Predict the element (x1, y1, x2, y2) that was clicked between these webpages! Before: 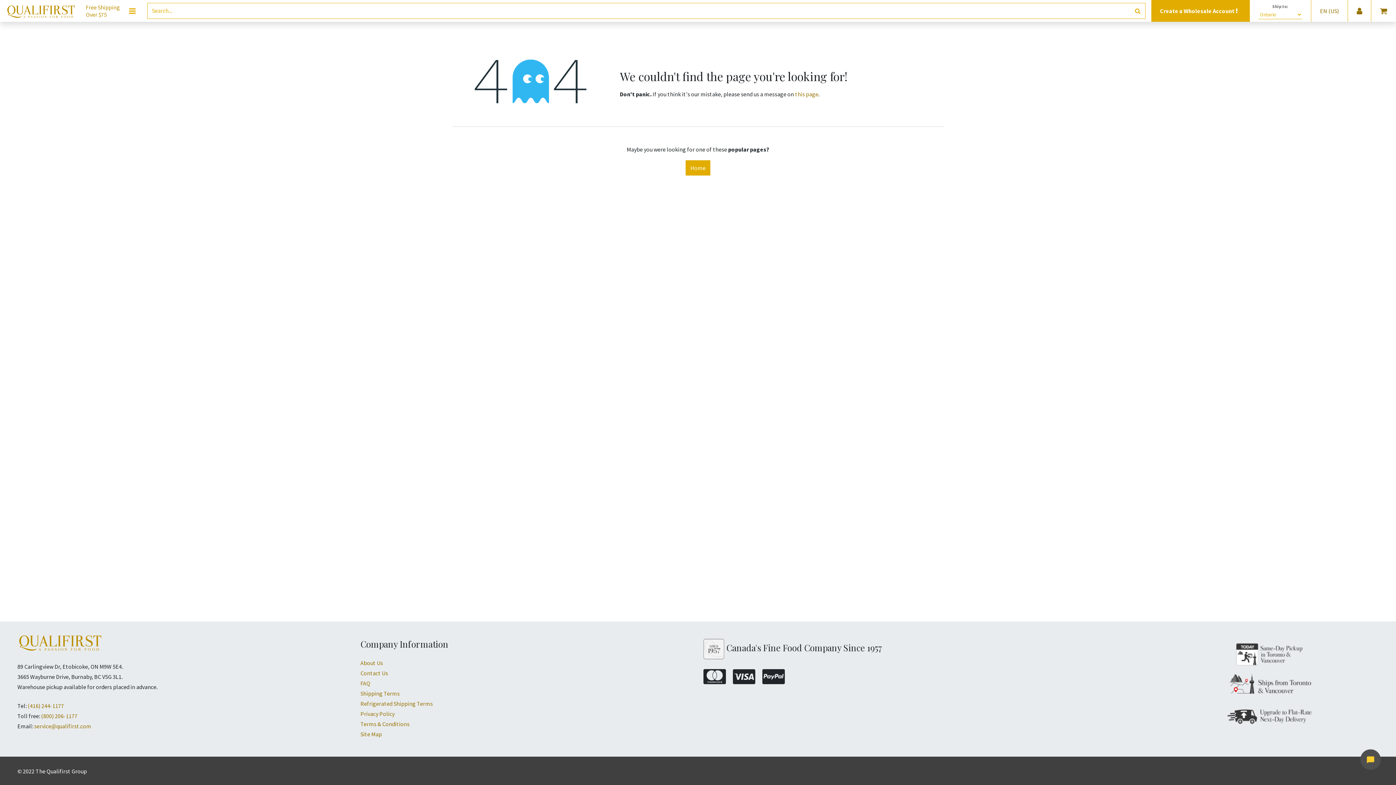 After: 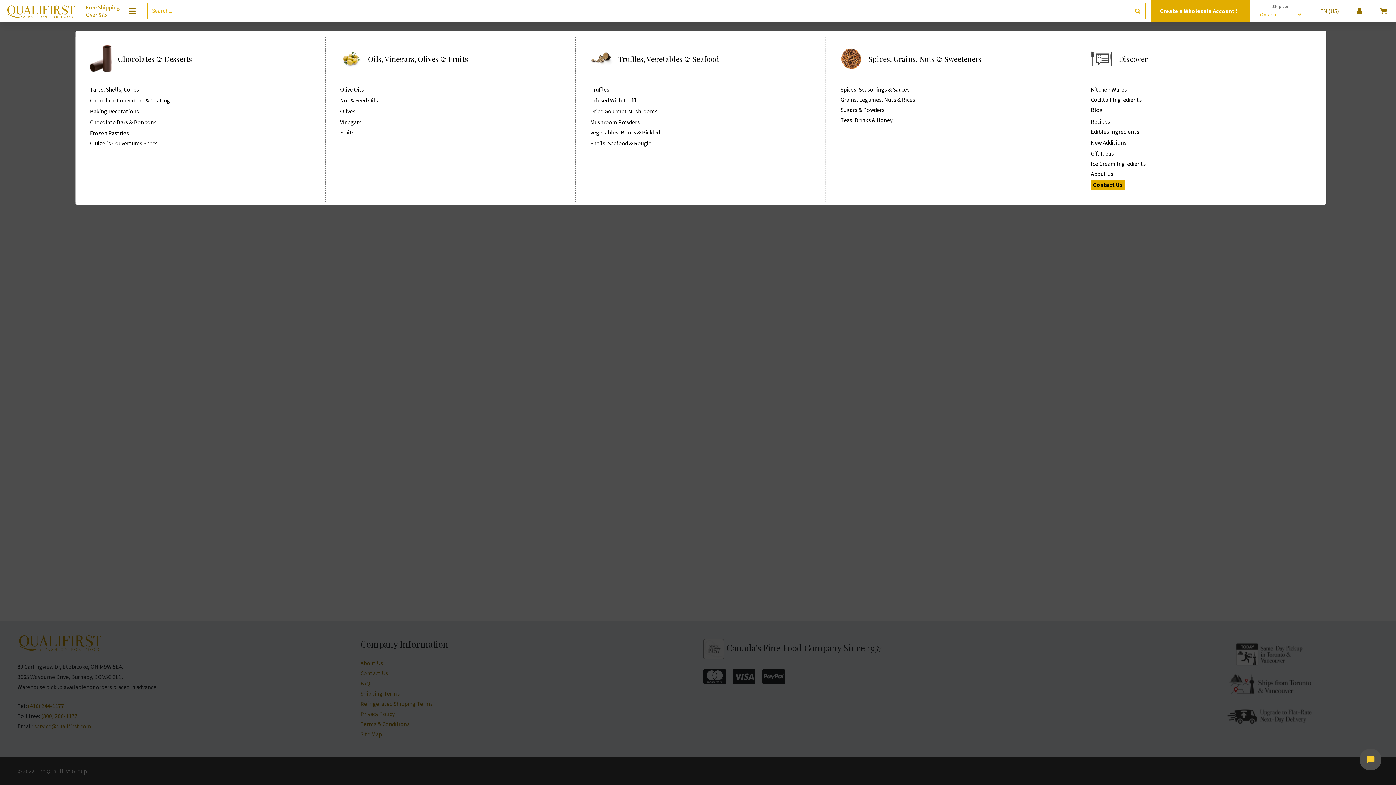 Action: bbox: (129, 5, 135, 16)